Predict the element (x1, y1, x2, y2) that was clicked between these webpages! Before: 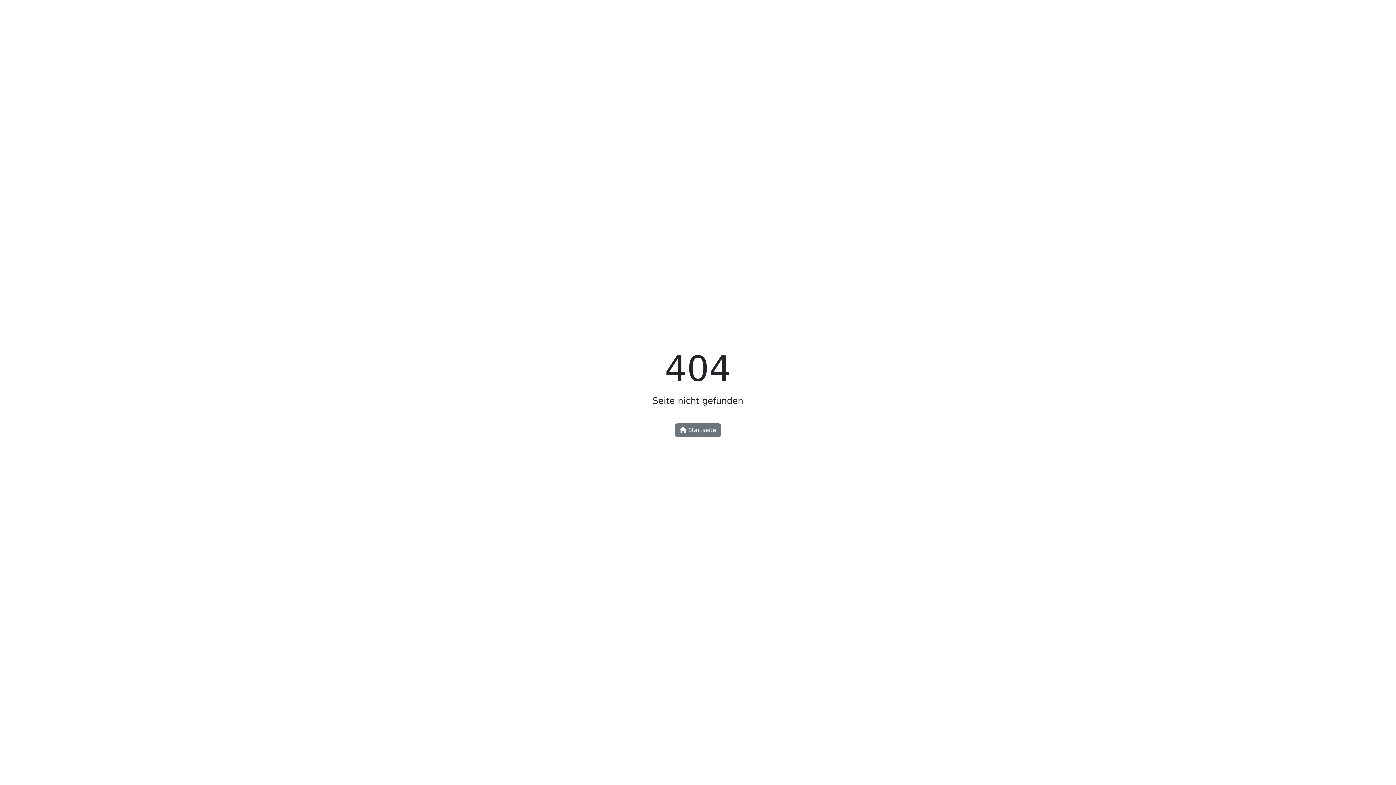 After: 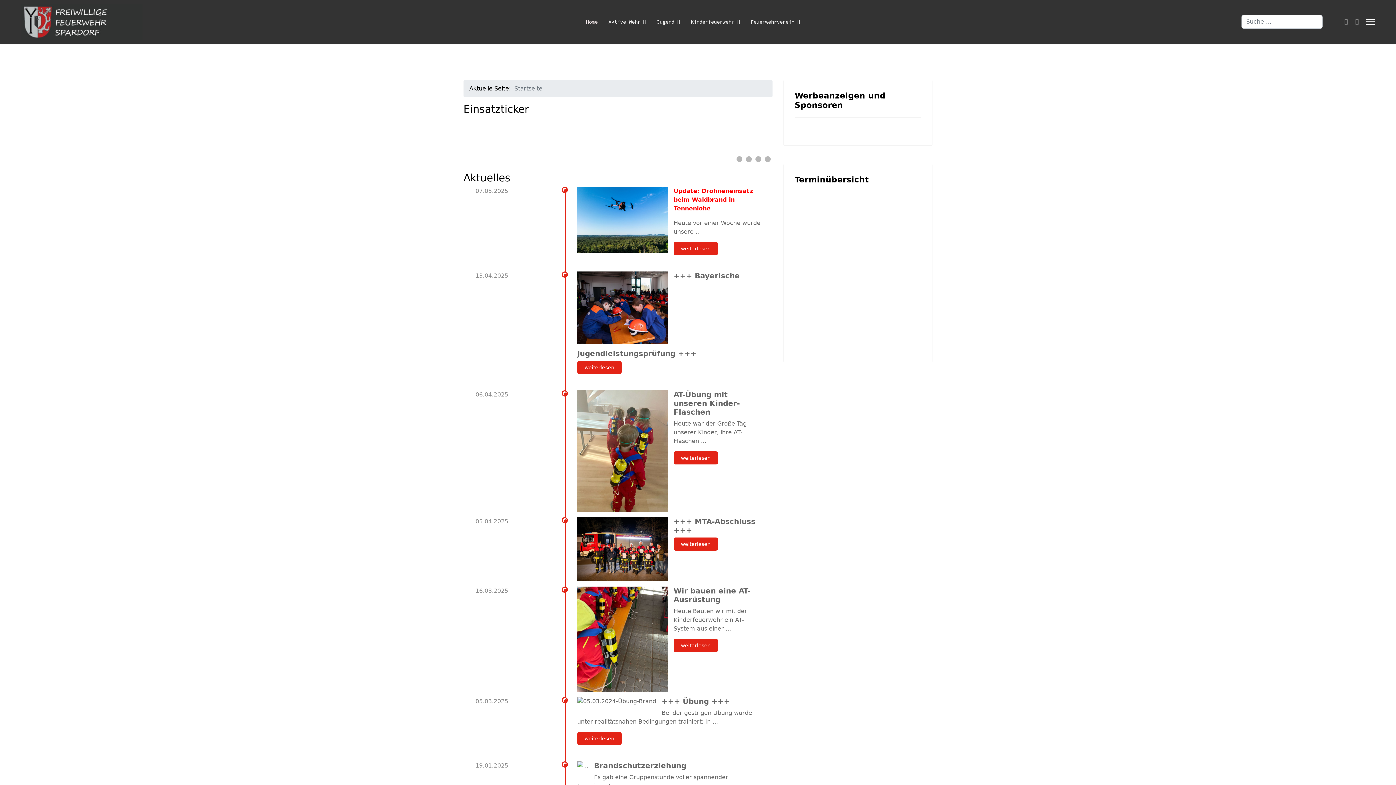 Action: label:  Startseite bbox: (675, 423, 721, 437)